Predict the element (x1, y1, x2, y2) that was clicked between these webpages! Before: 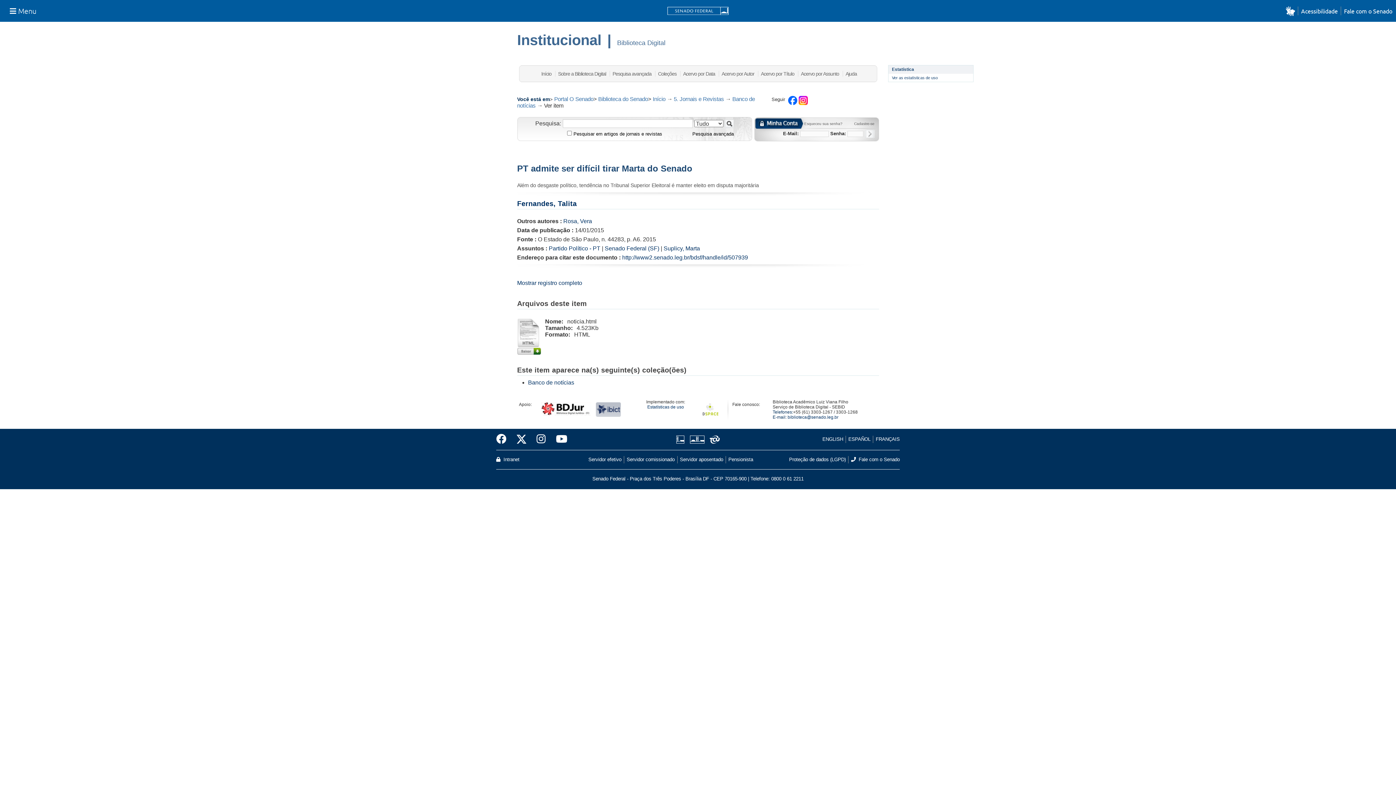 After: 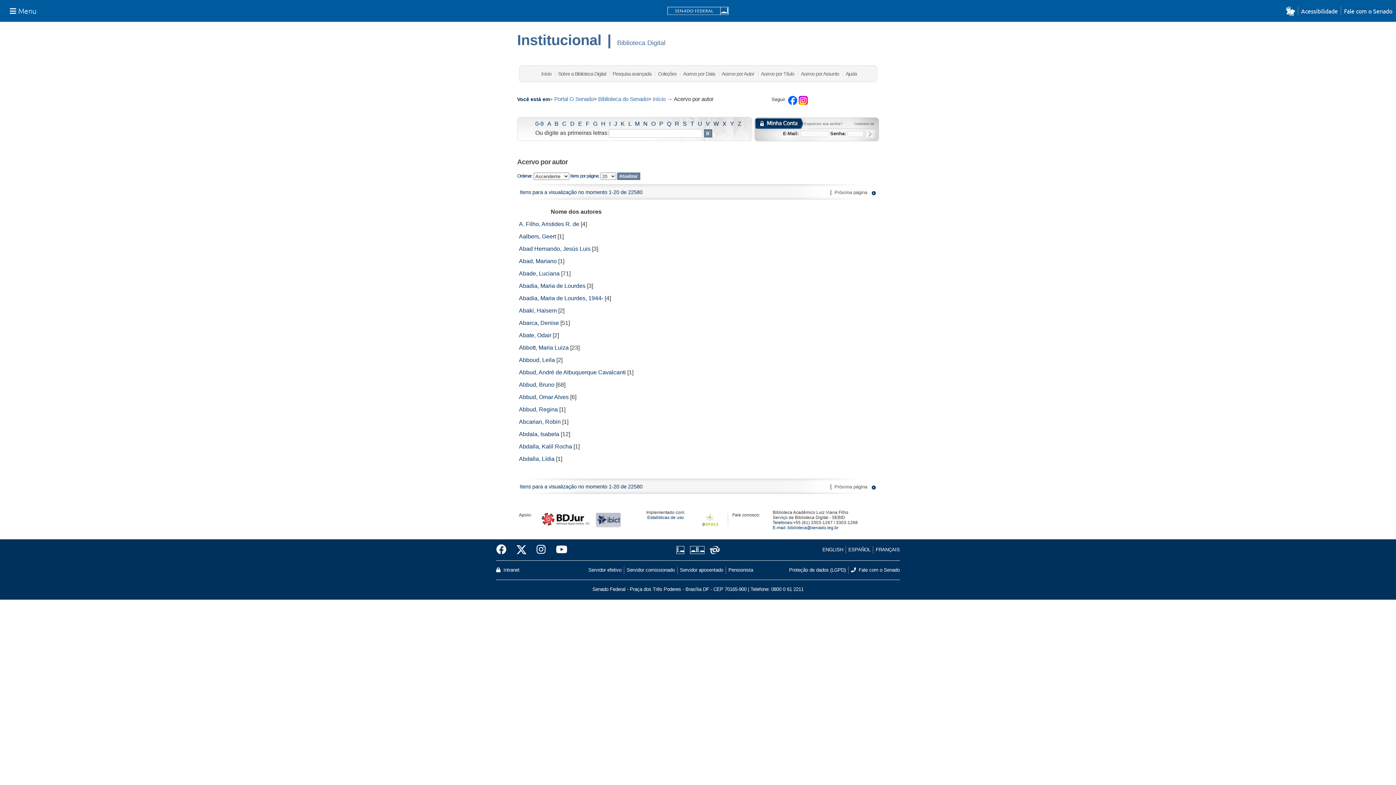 Action: bbox: (721, 70, 754, 76) label: Acervo por Autor